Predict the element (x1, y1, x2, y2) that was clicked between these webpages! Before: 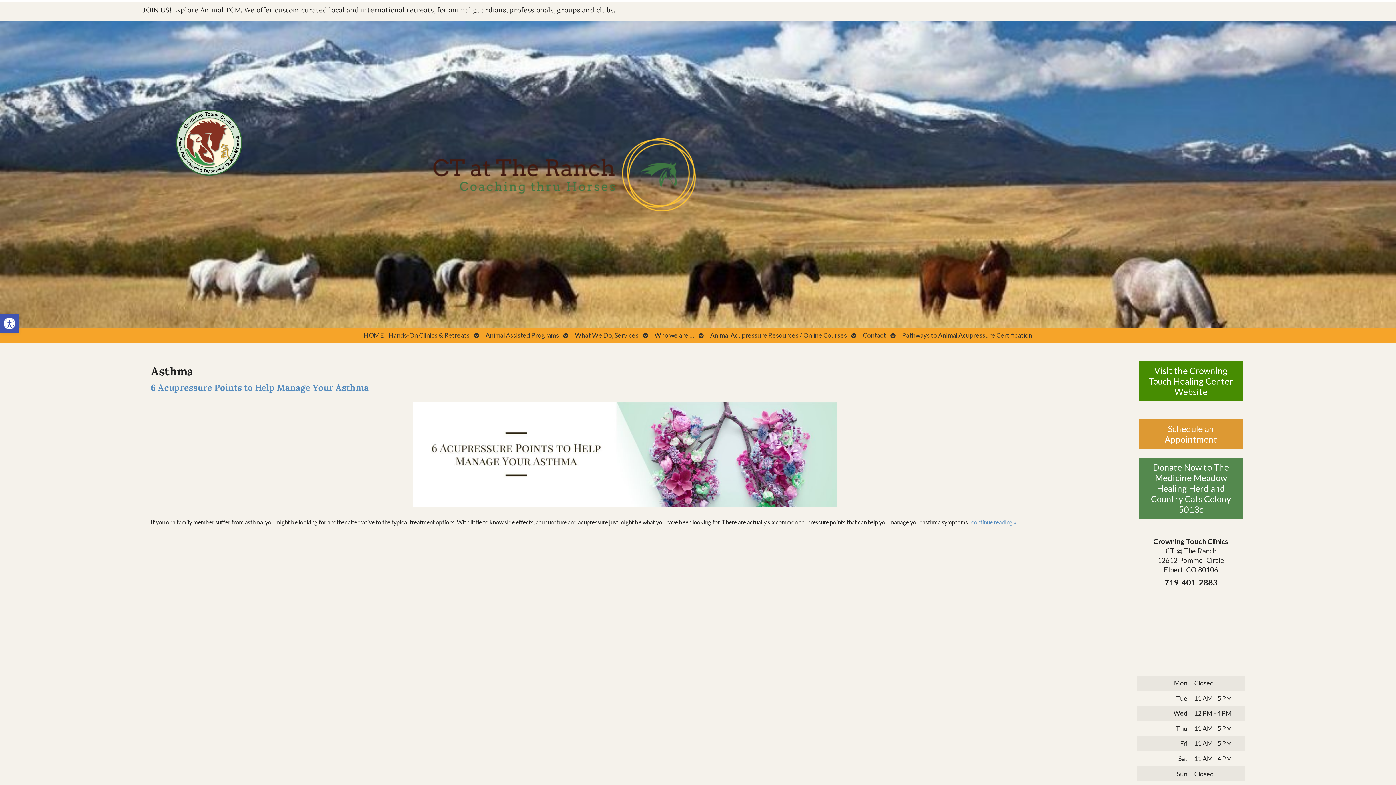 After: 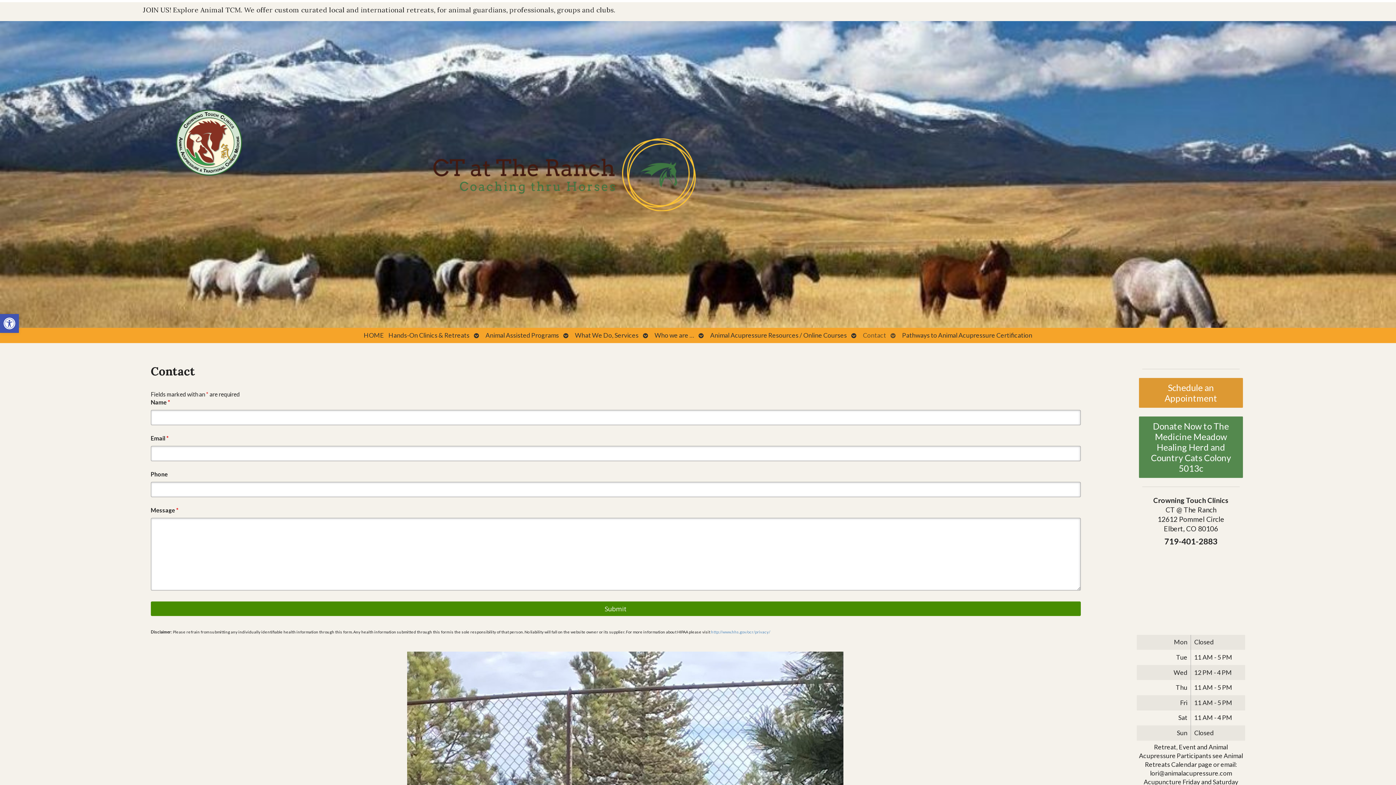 Action: label: Contact bbox: (860, 328, 888, 343)